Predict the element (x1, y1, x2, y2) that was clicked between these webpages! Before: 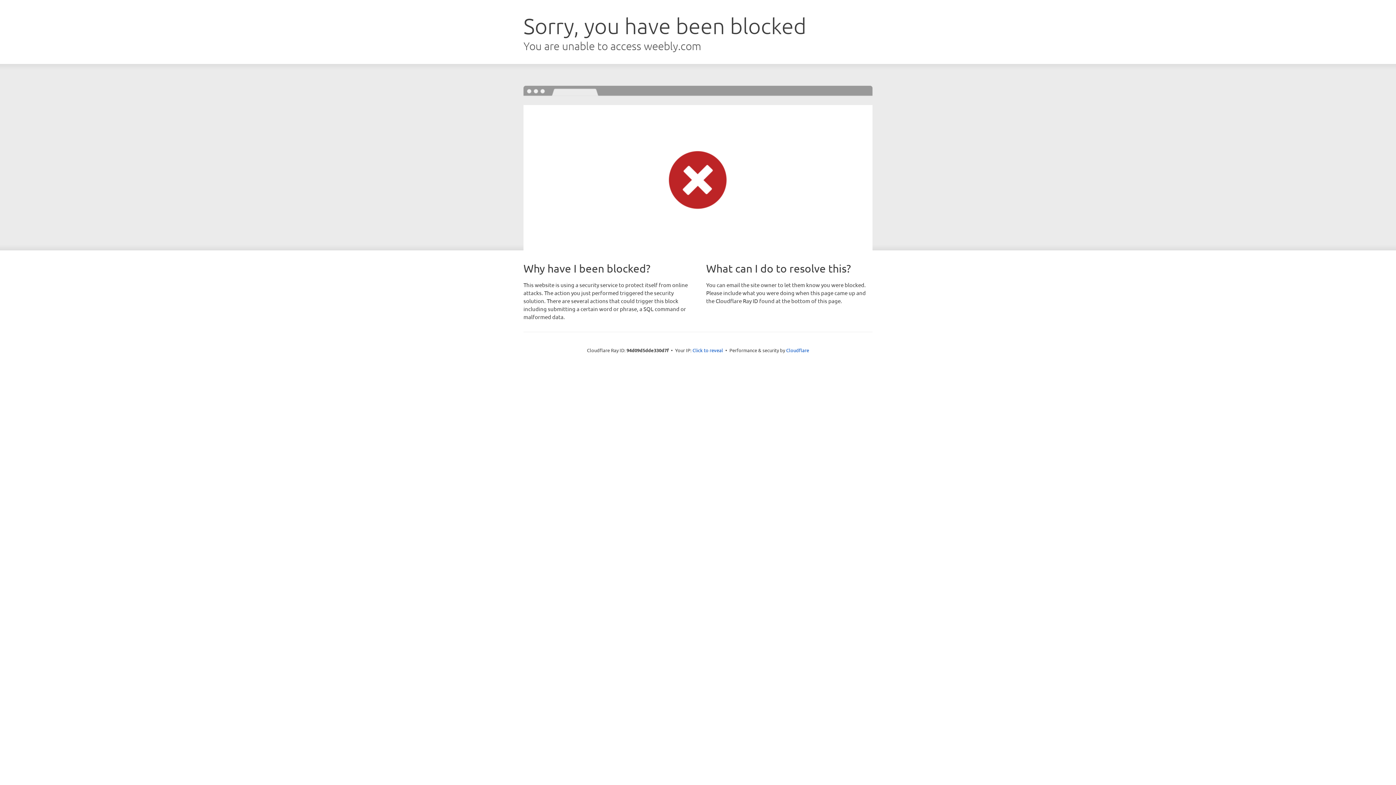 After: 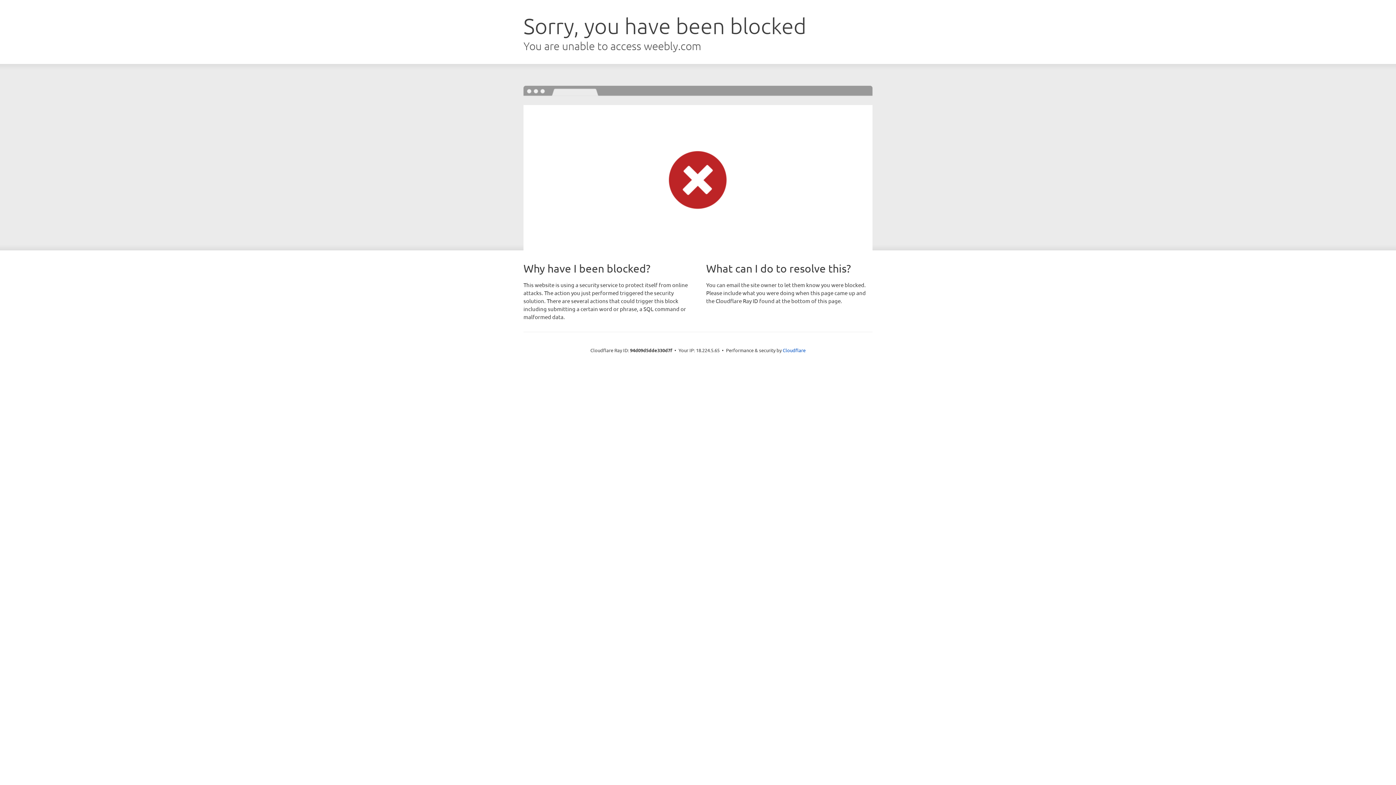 Action: label: Click to reveal bbox: (692, 346, 723, 353)